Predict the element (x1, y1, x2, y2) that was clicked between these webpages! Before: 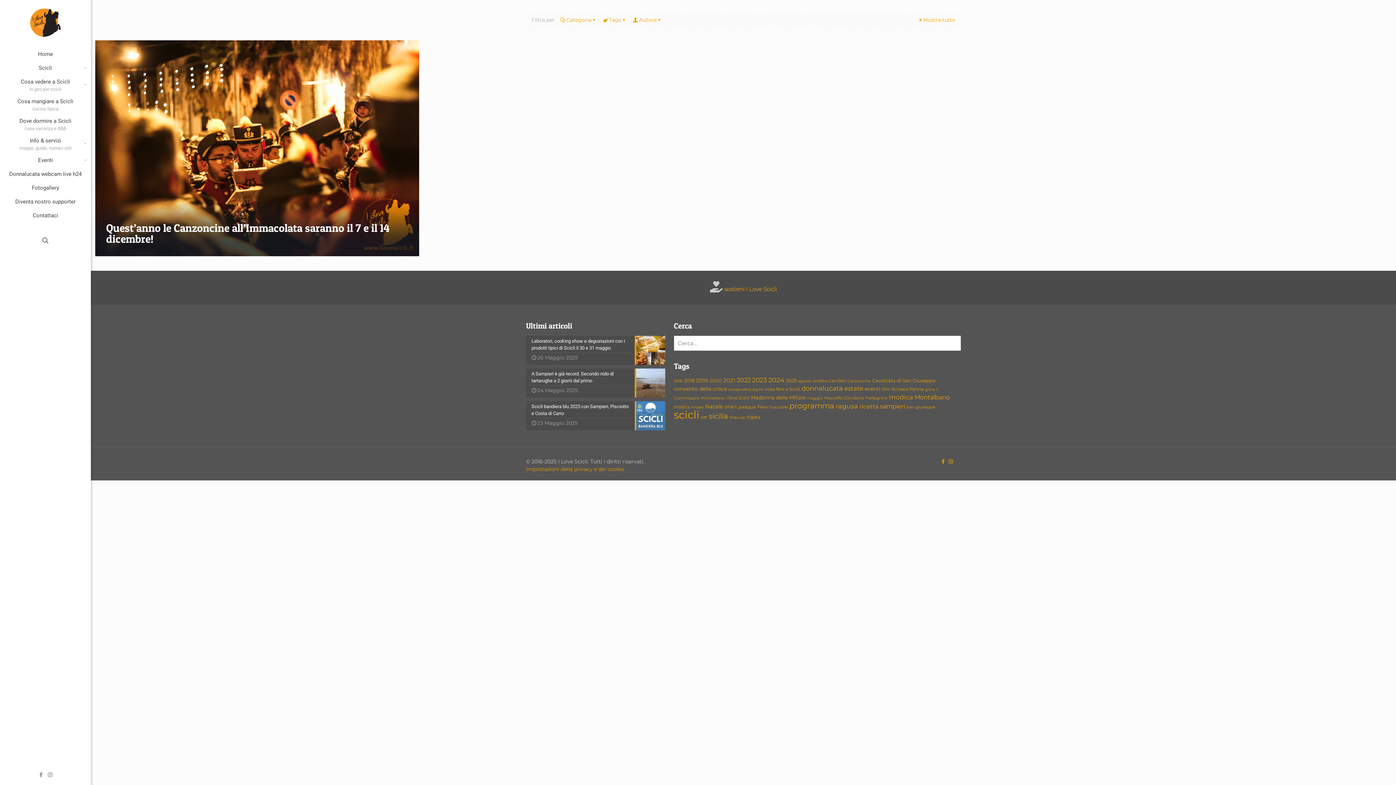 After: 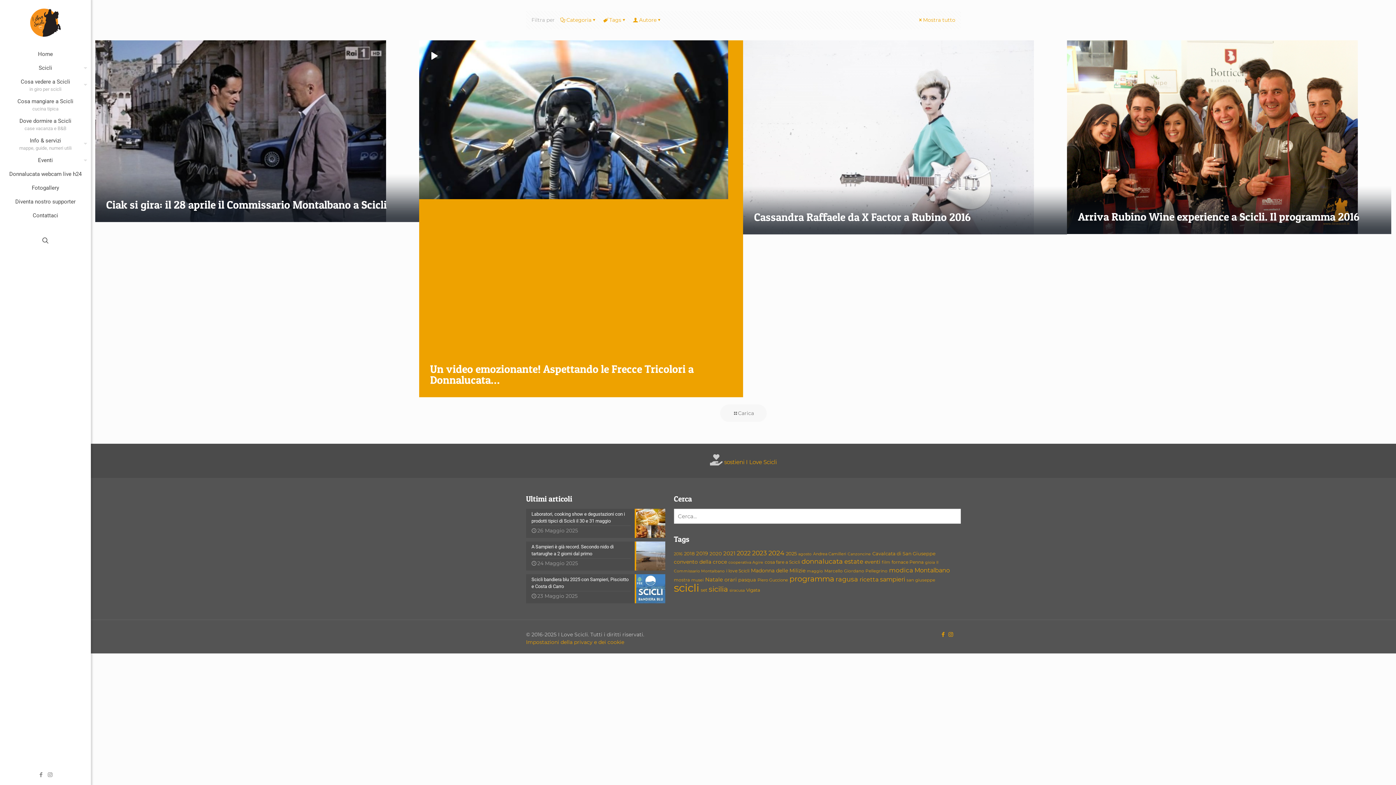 Action: label: i love Scicli (17 elementi) bbox: (726, 395, 749, 400)